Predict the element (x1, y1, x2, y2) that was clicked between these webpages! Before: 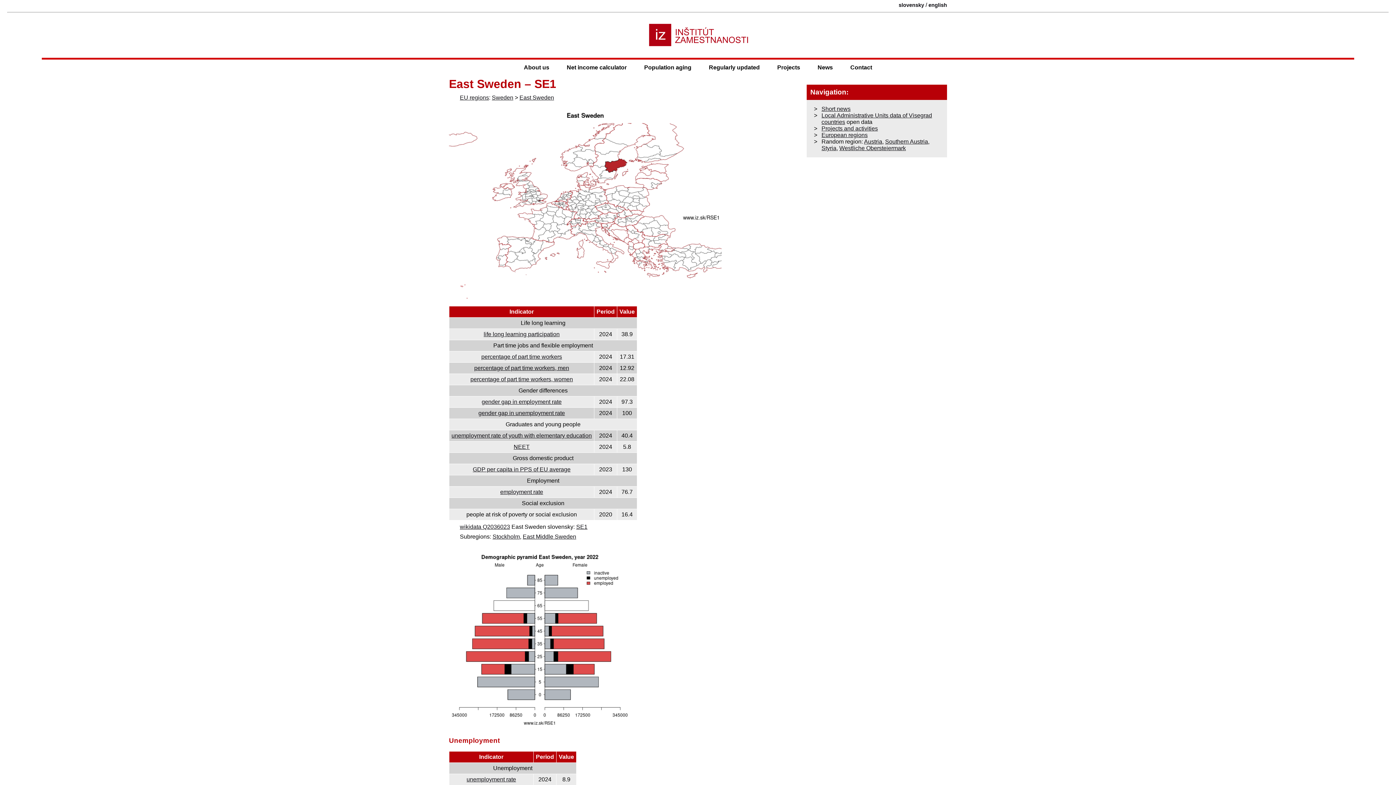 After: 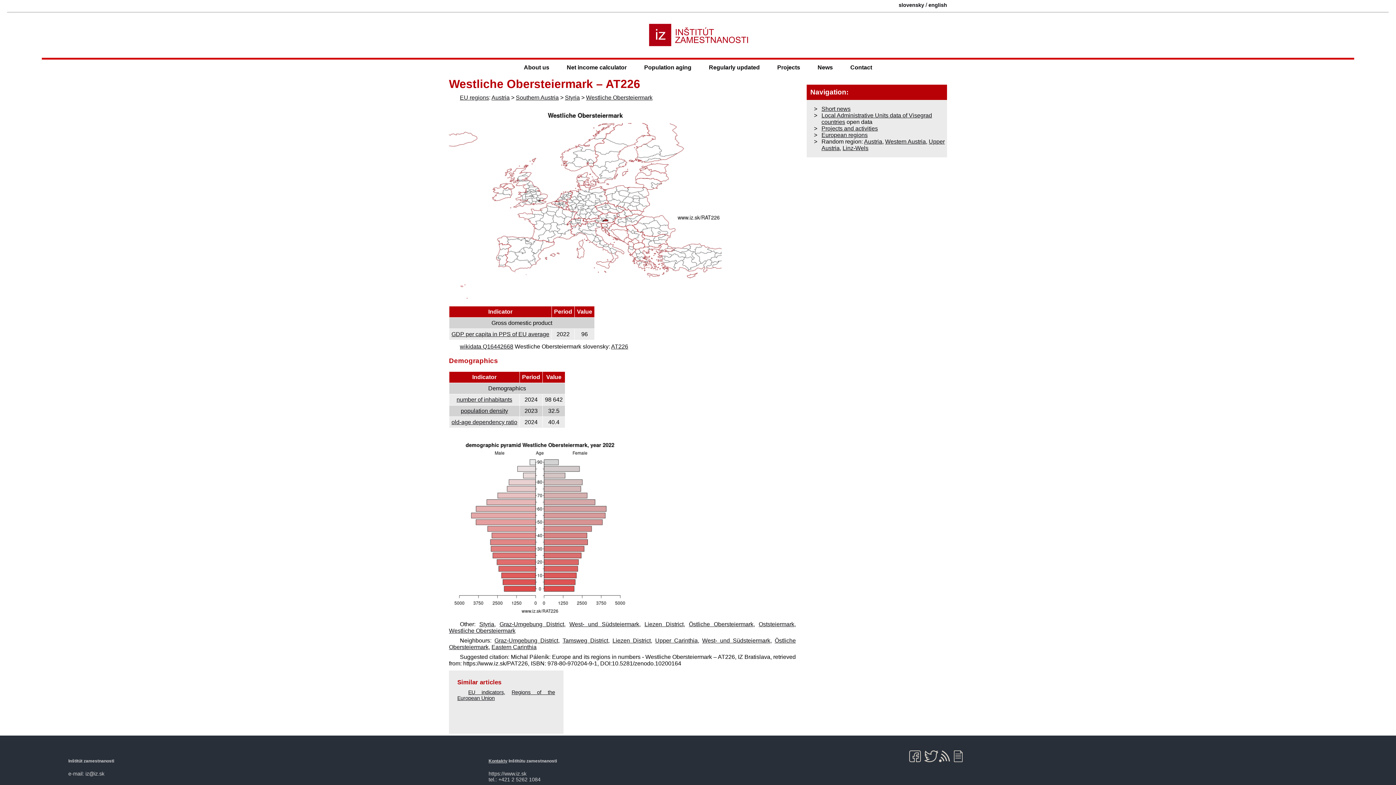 Action: label: Westliche Obersteiermark bbox: (839, 145, 906, 151)